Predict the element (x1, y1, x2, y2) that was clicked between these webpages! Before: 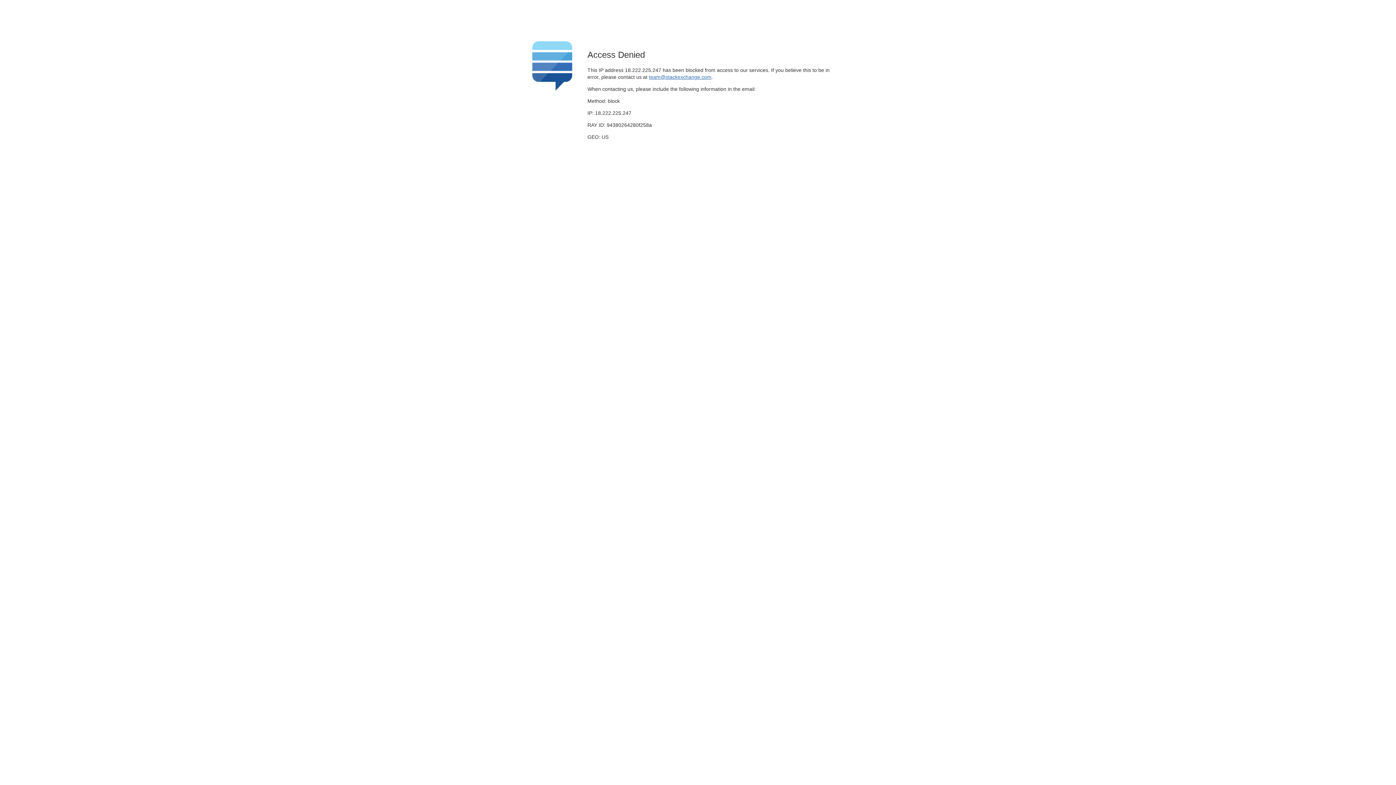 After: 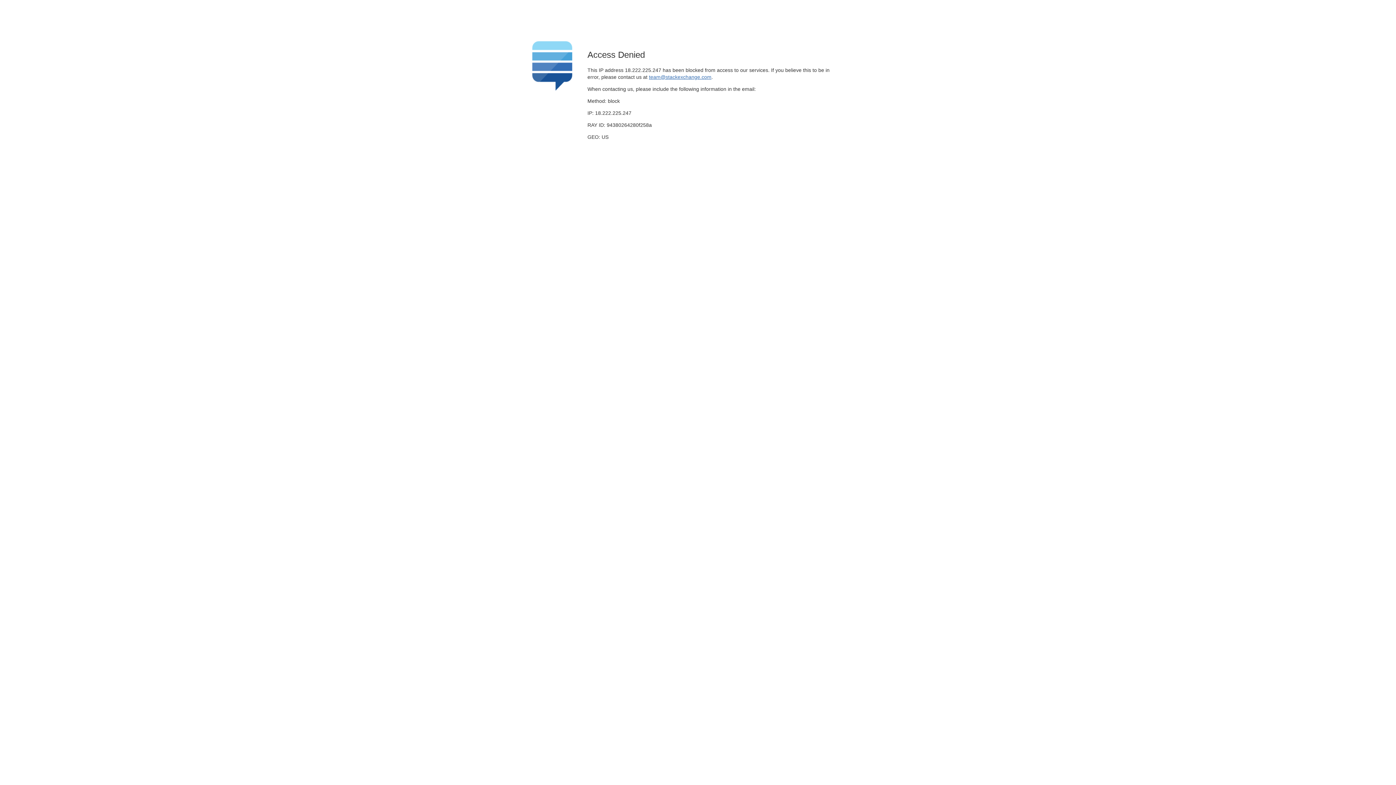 Action: label: team@stackexchange.com bbox: (649, 74, 711, 79)